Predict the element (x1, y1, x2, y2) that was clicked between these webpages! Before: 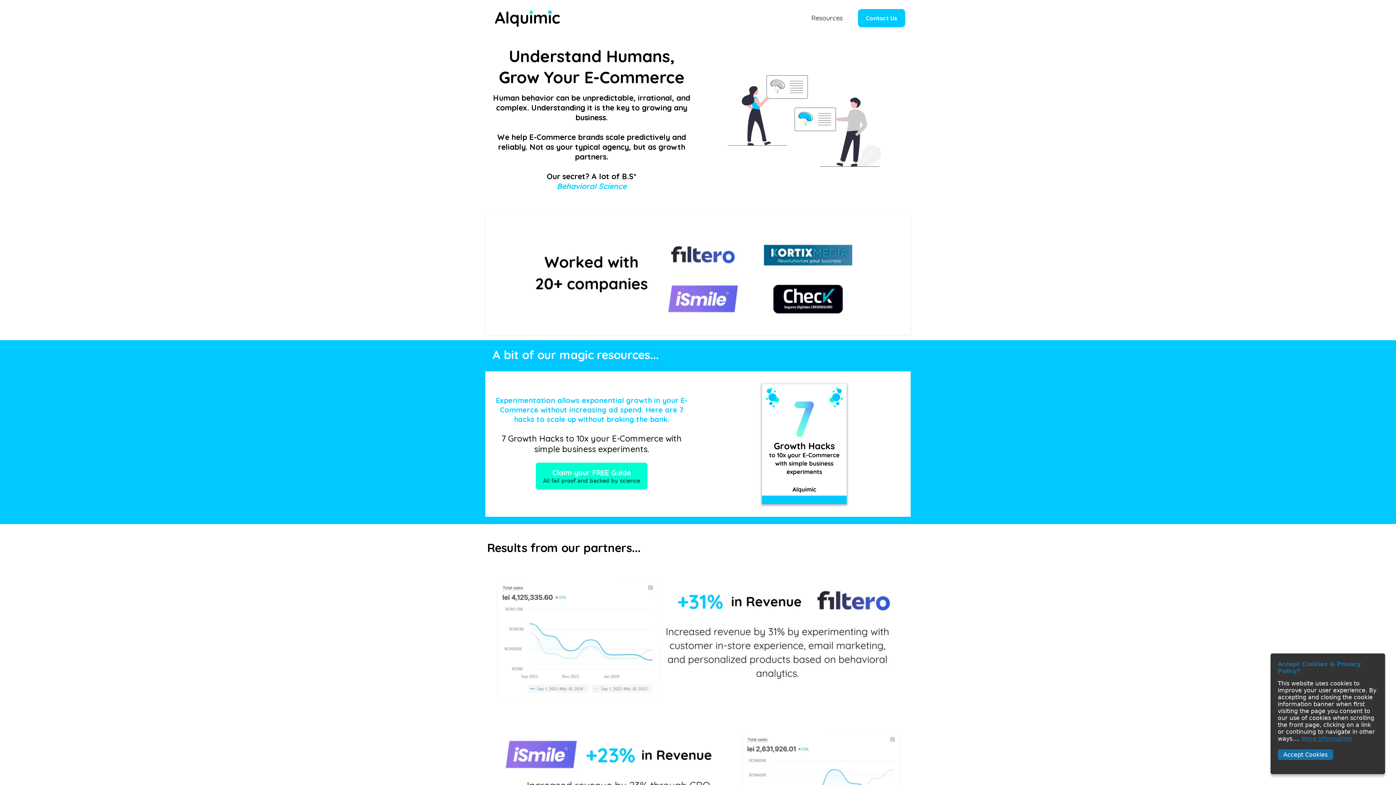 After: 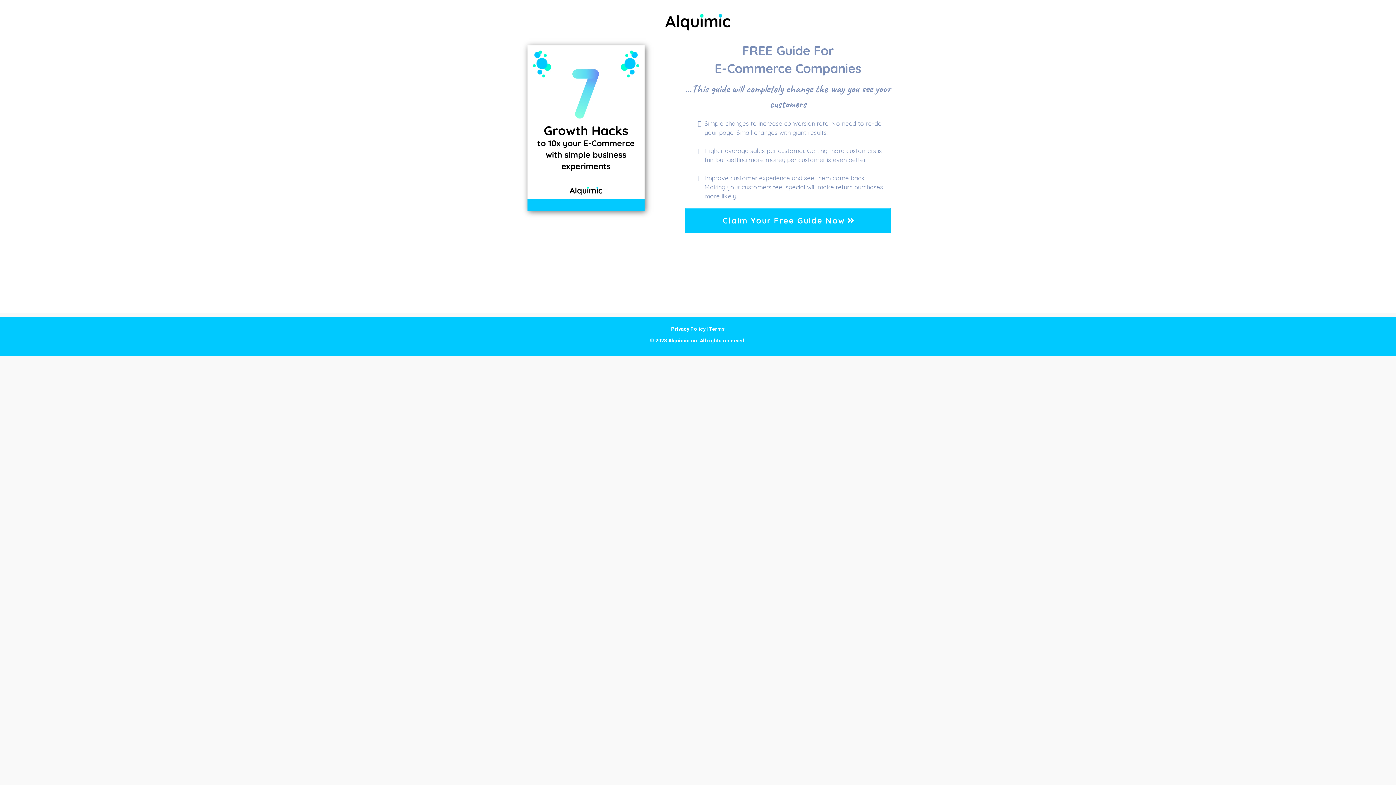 Action: bbox: (534, 461, 648, 490) label: Claim your FREE Guide All fail proof and backed by science